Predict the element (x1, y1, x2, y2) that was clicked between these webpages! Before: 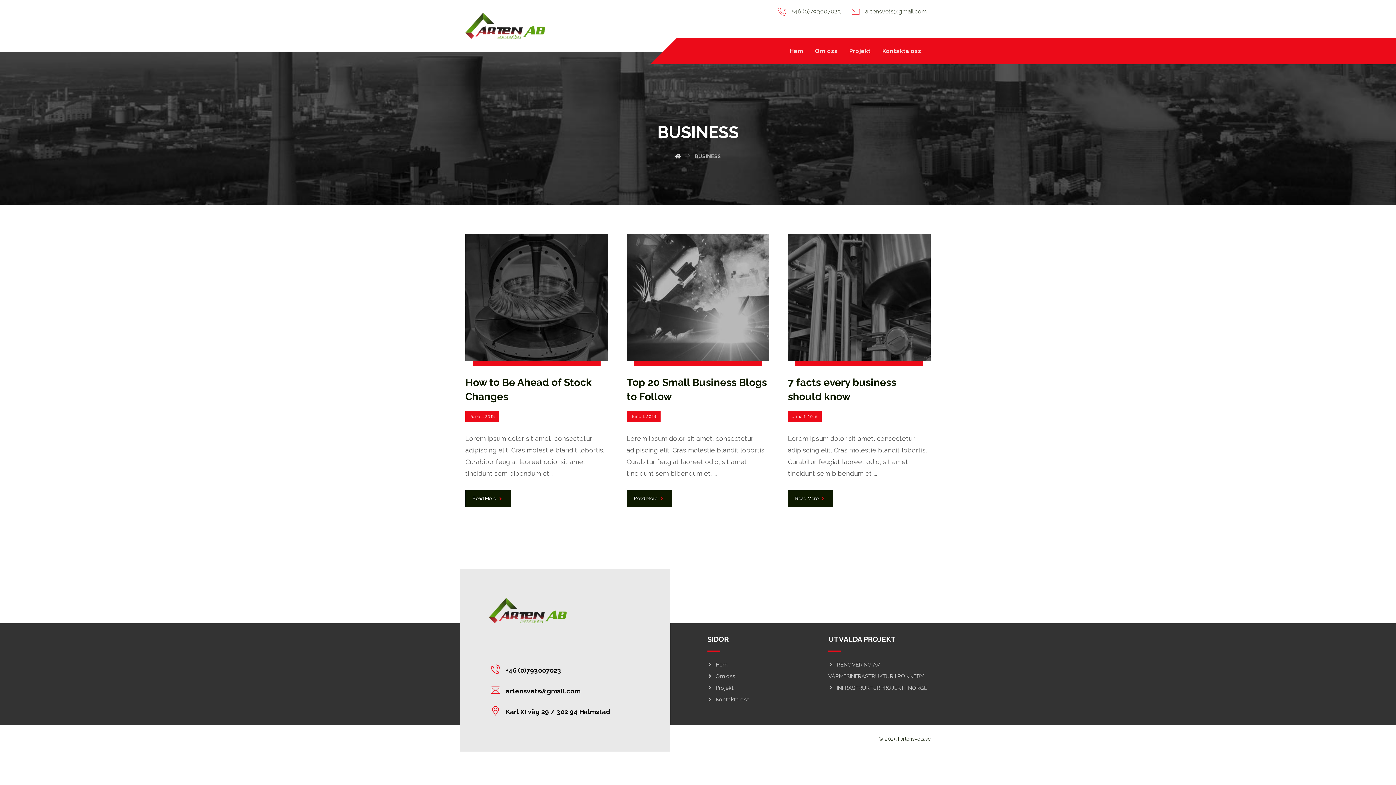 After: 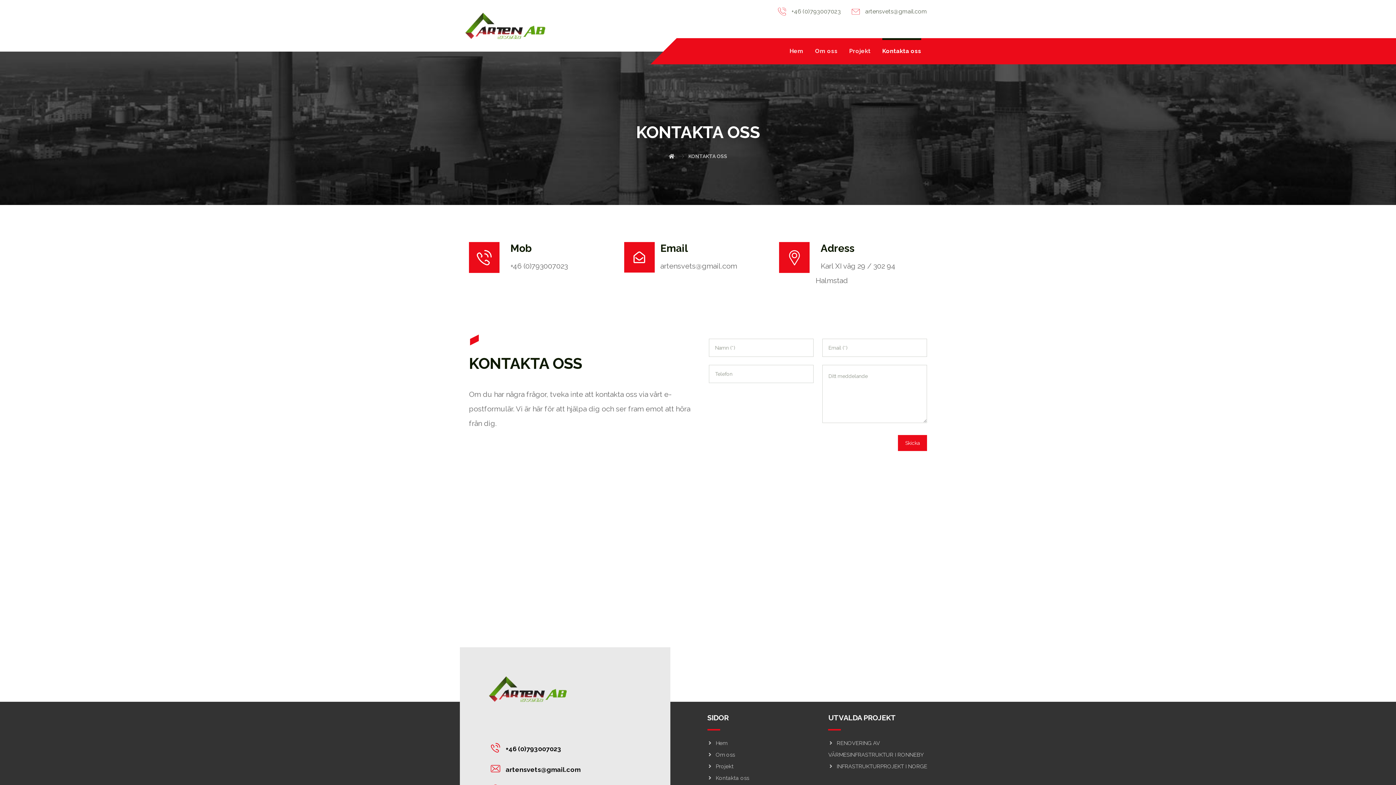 Action: label: Kontakta oss bbox: (882, 41, 921, 60)